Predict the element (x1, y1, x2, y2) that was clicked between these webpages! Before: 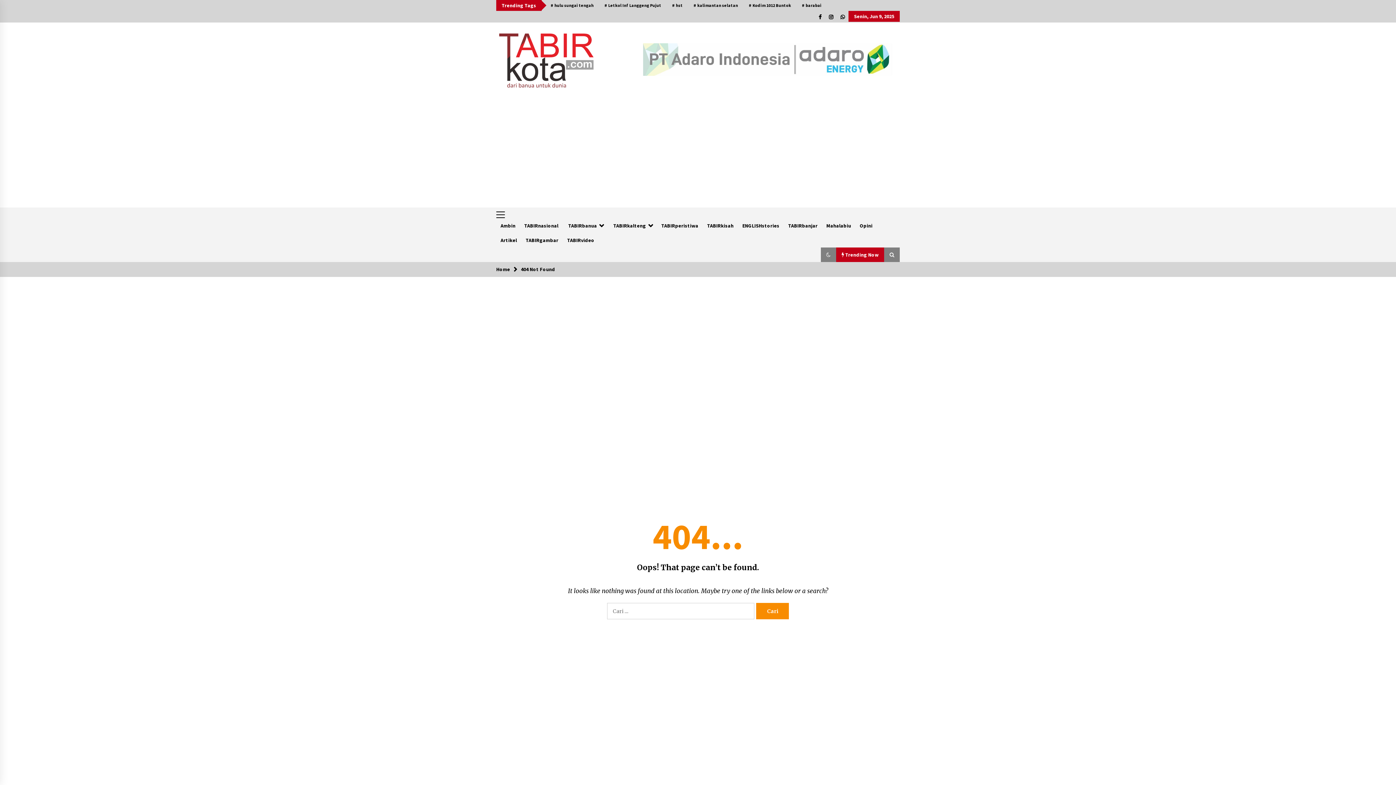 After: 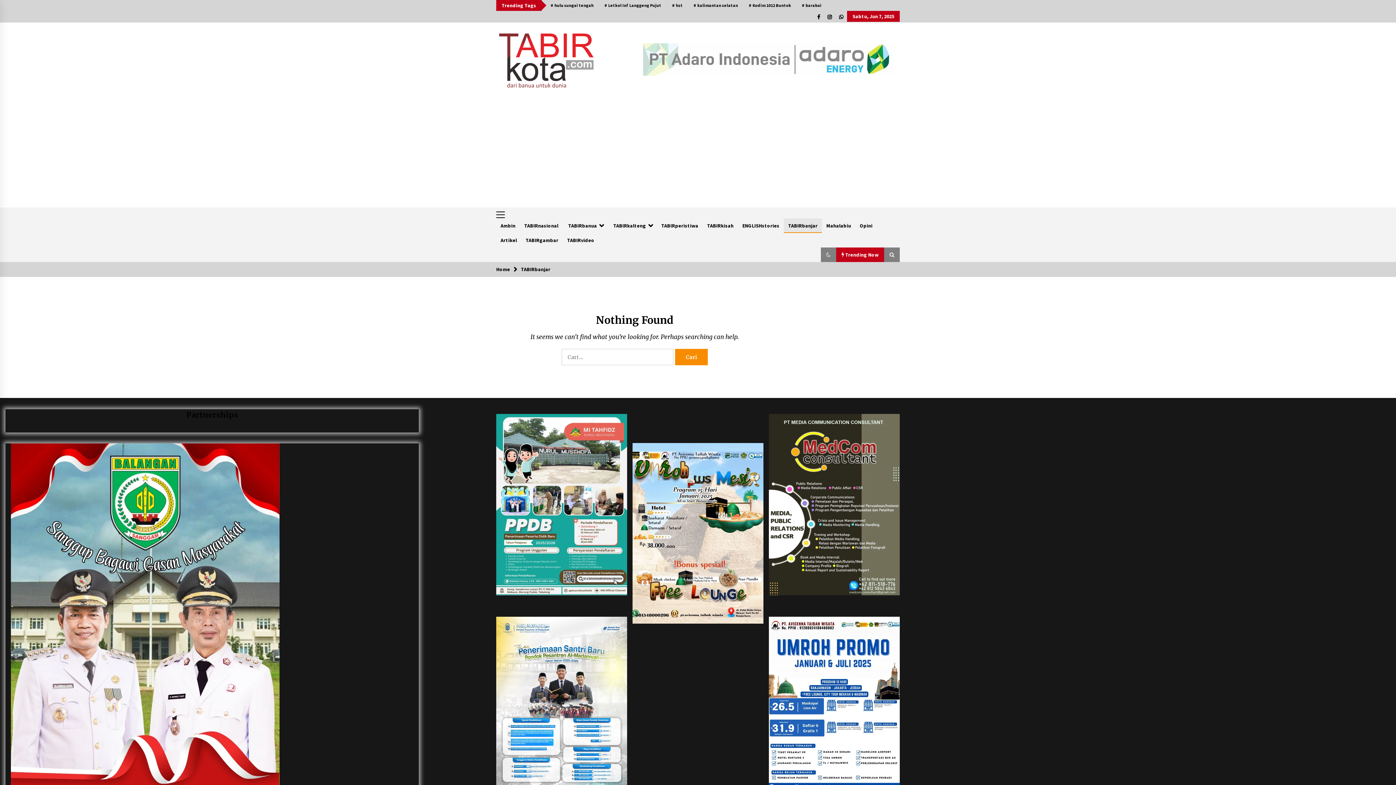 Action: label: TABIRbanjar bbox: (784, 218, 822, 233)